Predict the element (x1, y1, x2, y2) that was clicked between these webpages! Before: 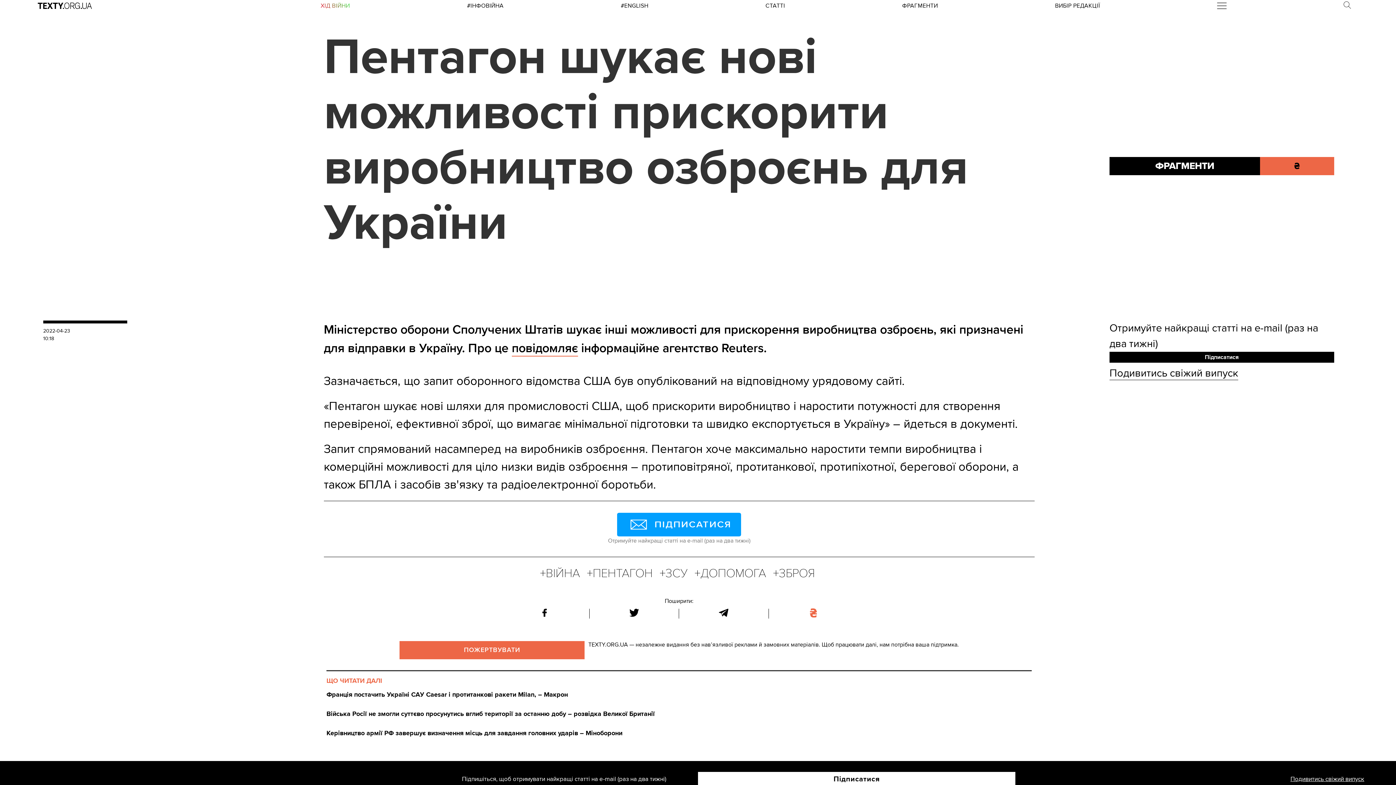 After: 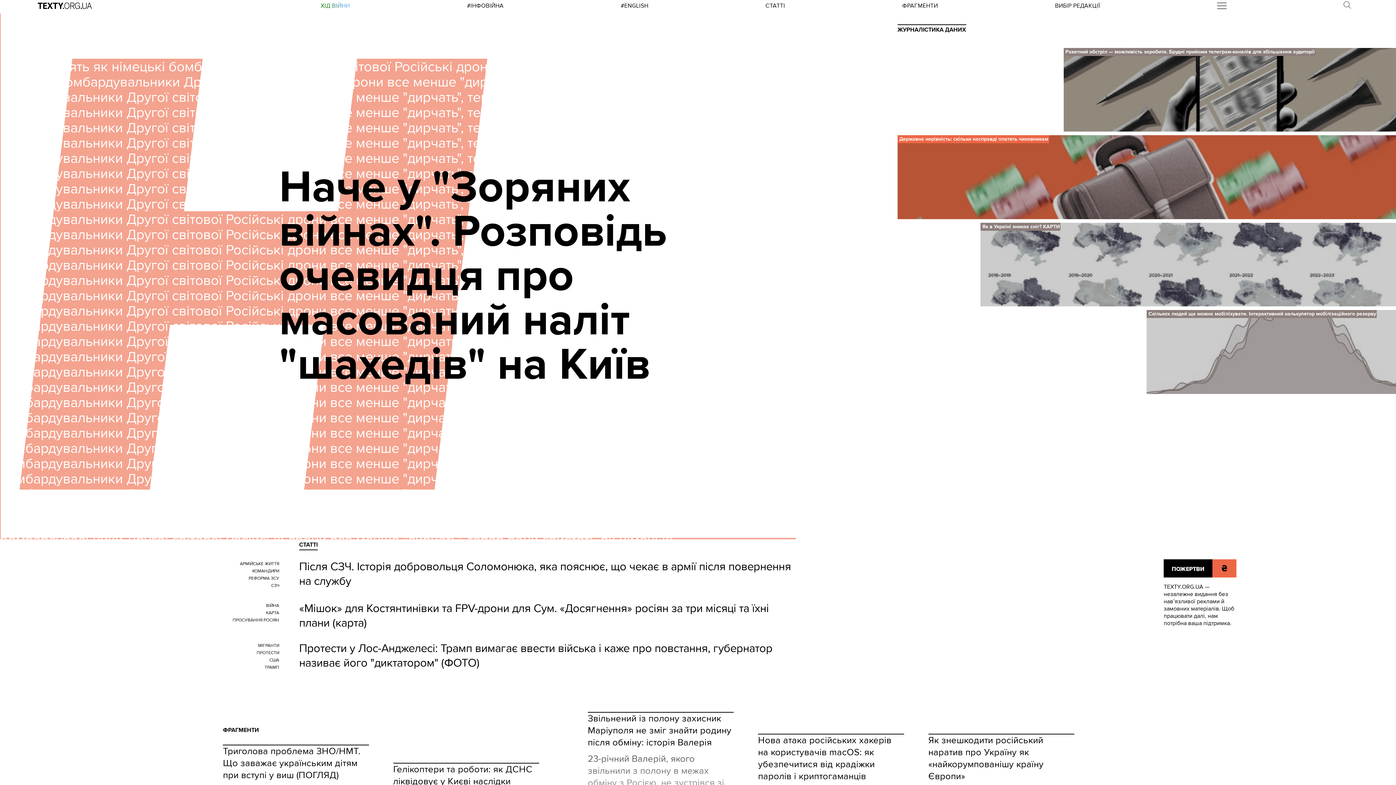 Action: bbox: (37, 2, 92, 8)